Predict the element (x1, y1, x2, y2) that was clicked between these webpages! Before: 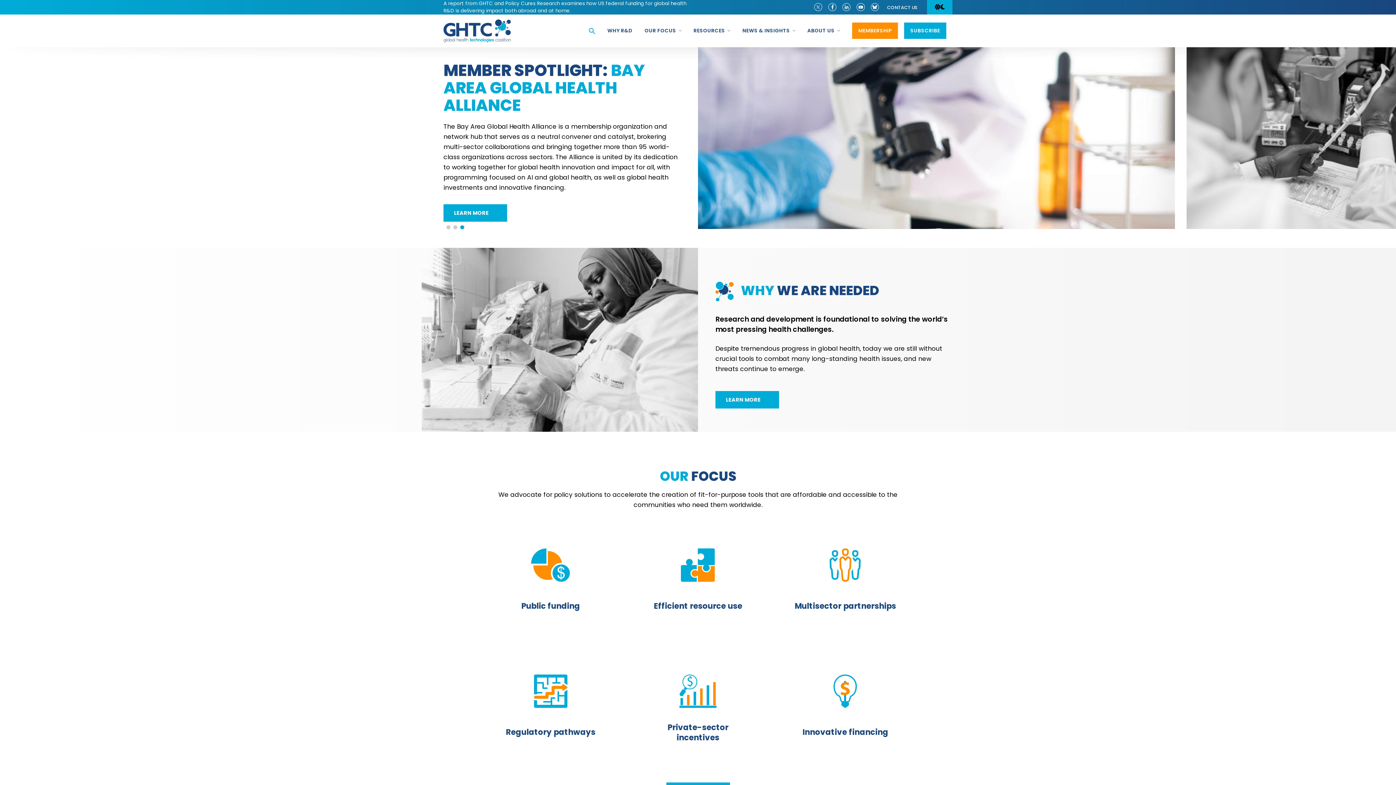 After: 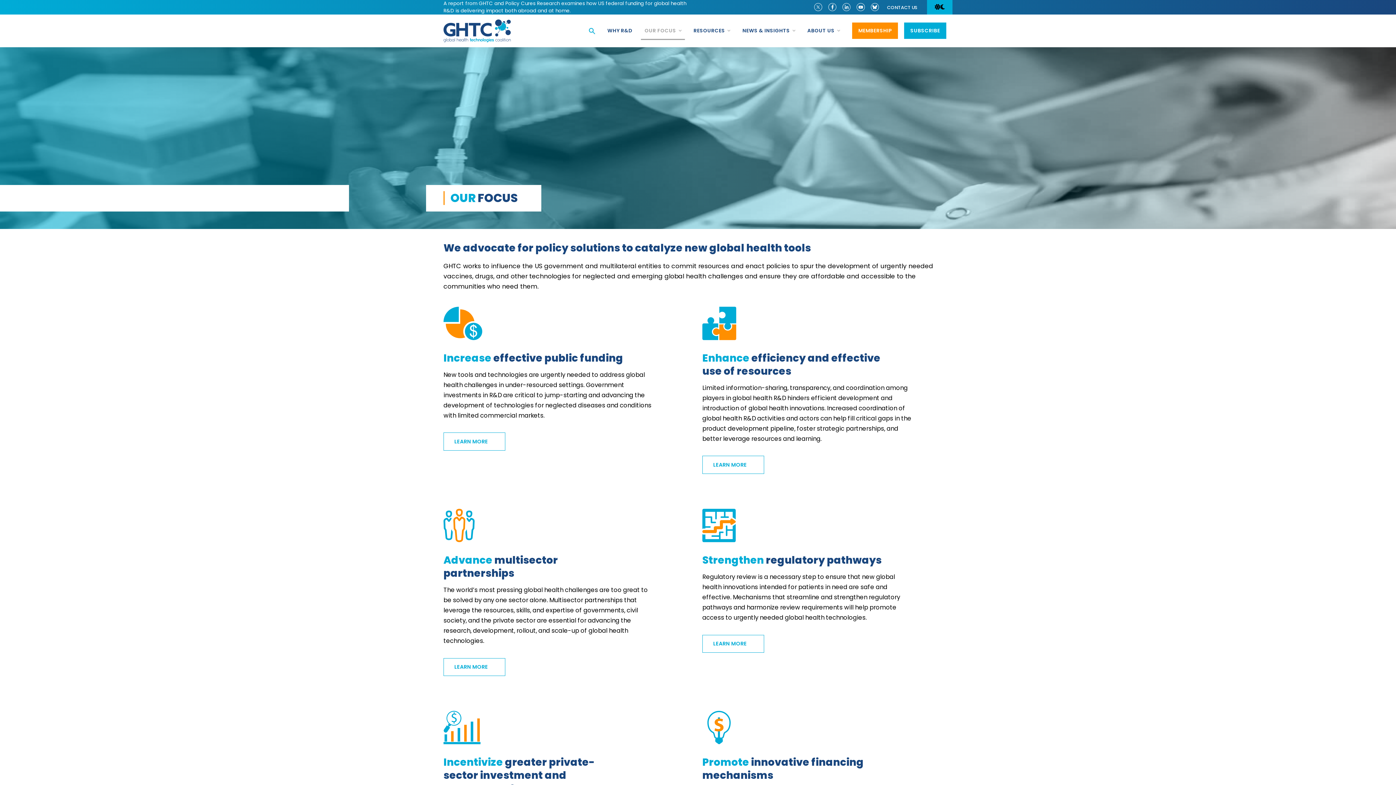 Action: label: OUR FOCUS bbox: (638, 14, 687, 47)